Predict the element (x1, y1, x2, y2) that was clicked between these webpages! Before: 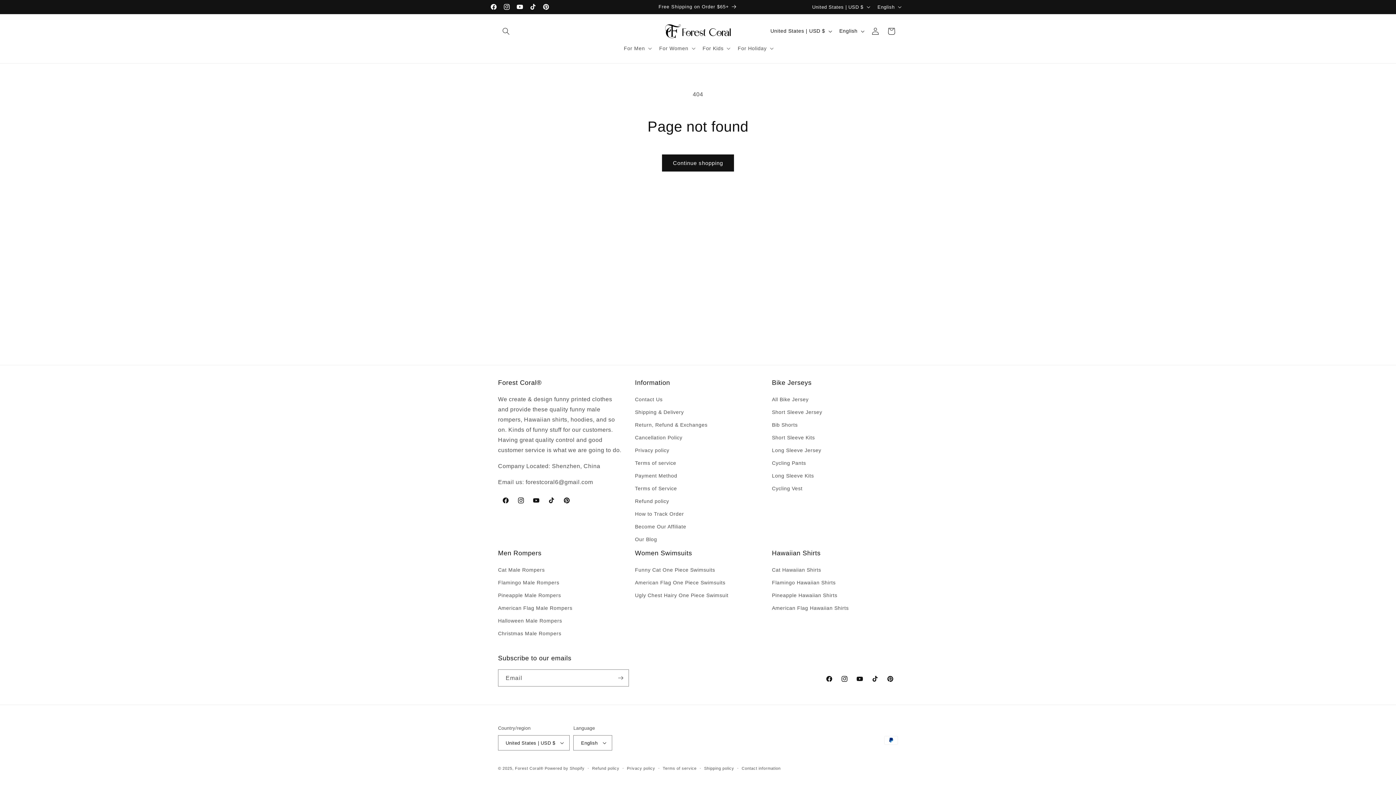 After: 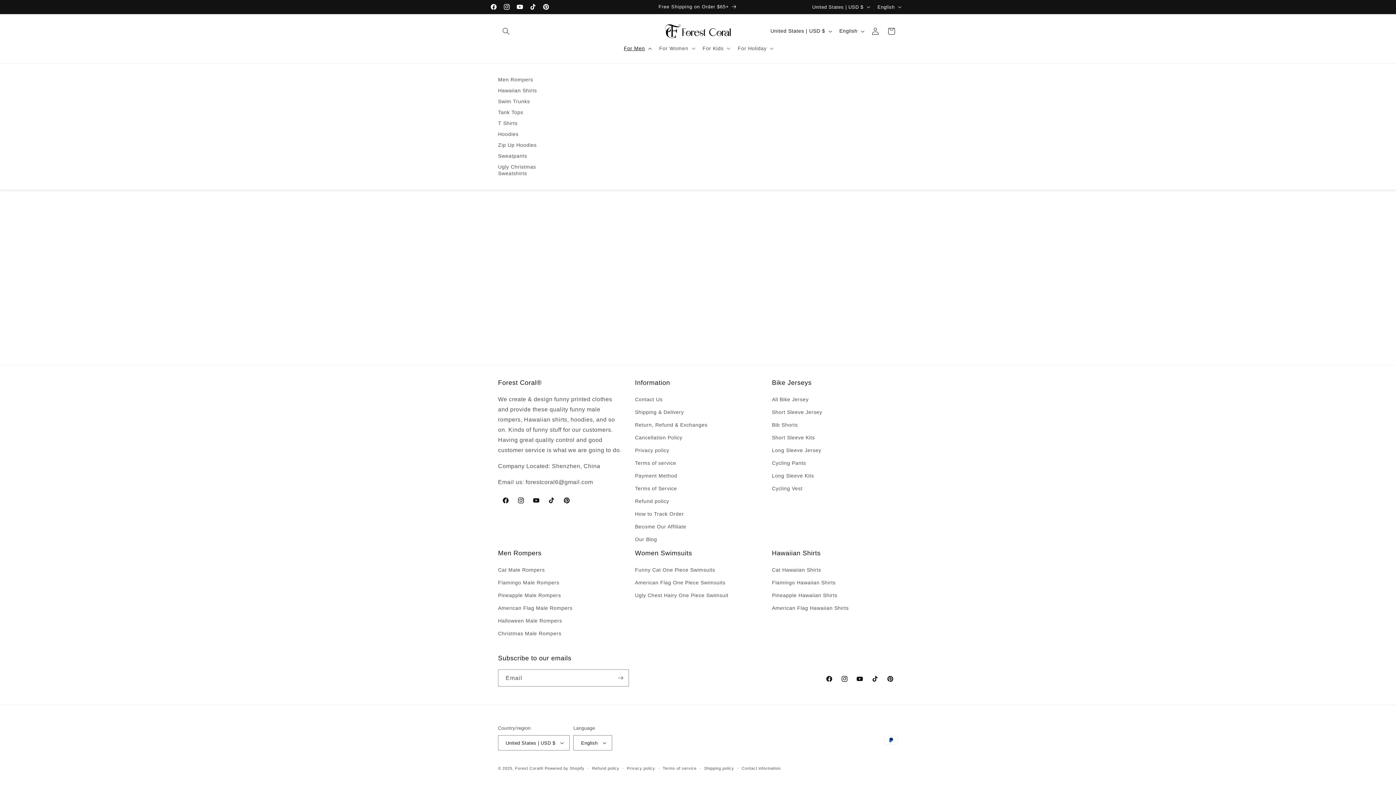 Action: label: For Men bbox: (619, 40, 654, 56)